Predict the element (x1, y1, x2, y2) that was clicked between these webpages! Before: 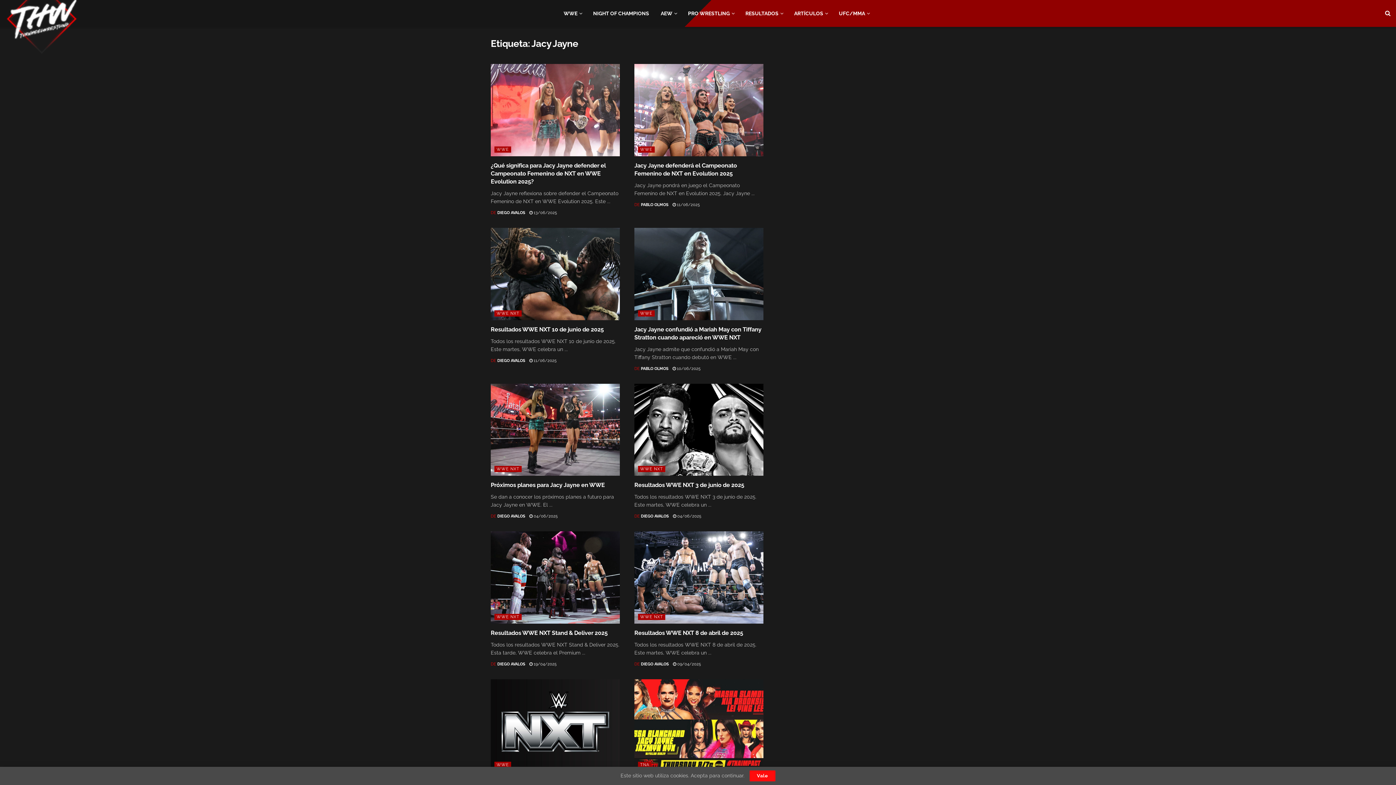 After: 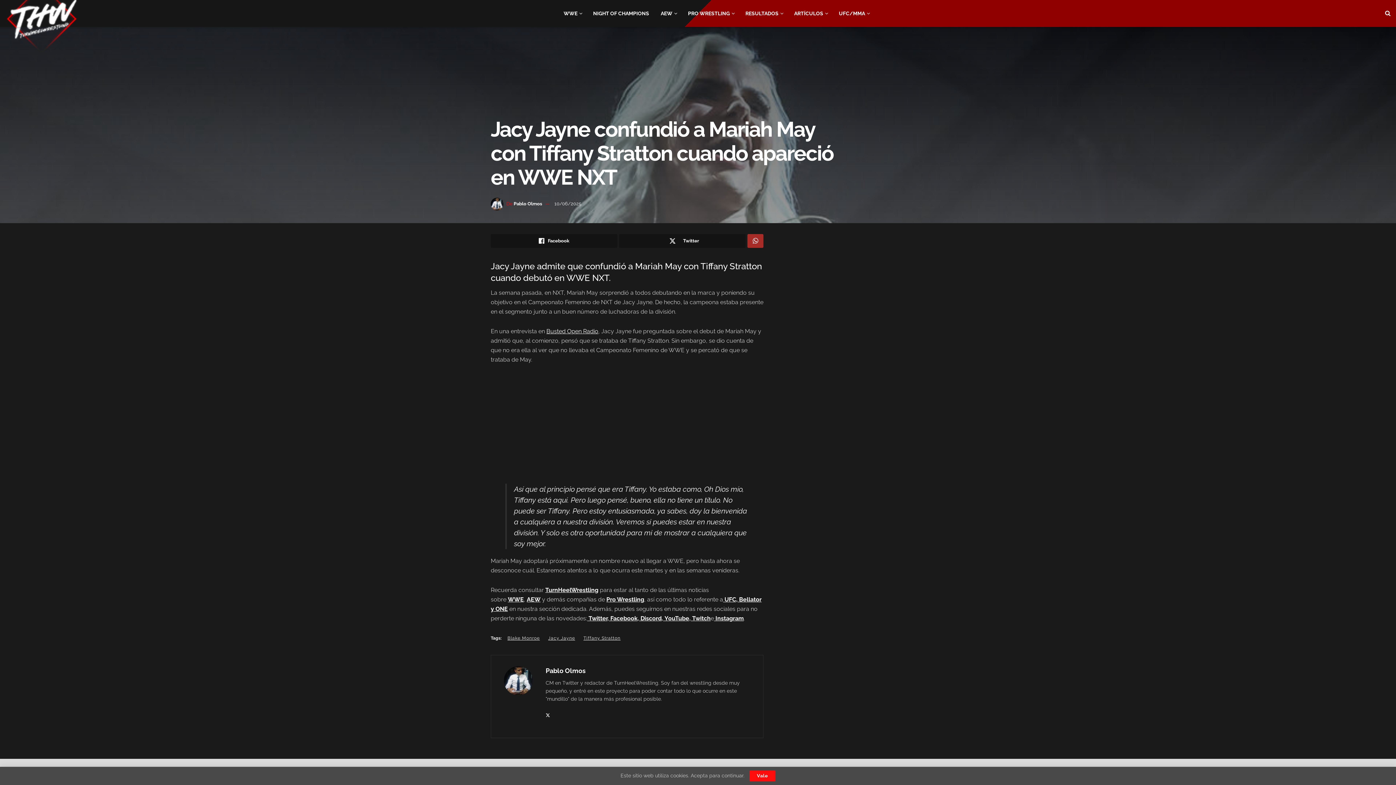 Action: bbox: (672, 366, 700, 371) label:  10/06/2025